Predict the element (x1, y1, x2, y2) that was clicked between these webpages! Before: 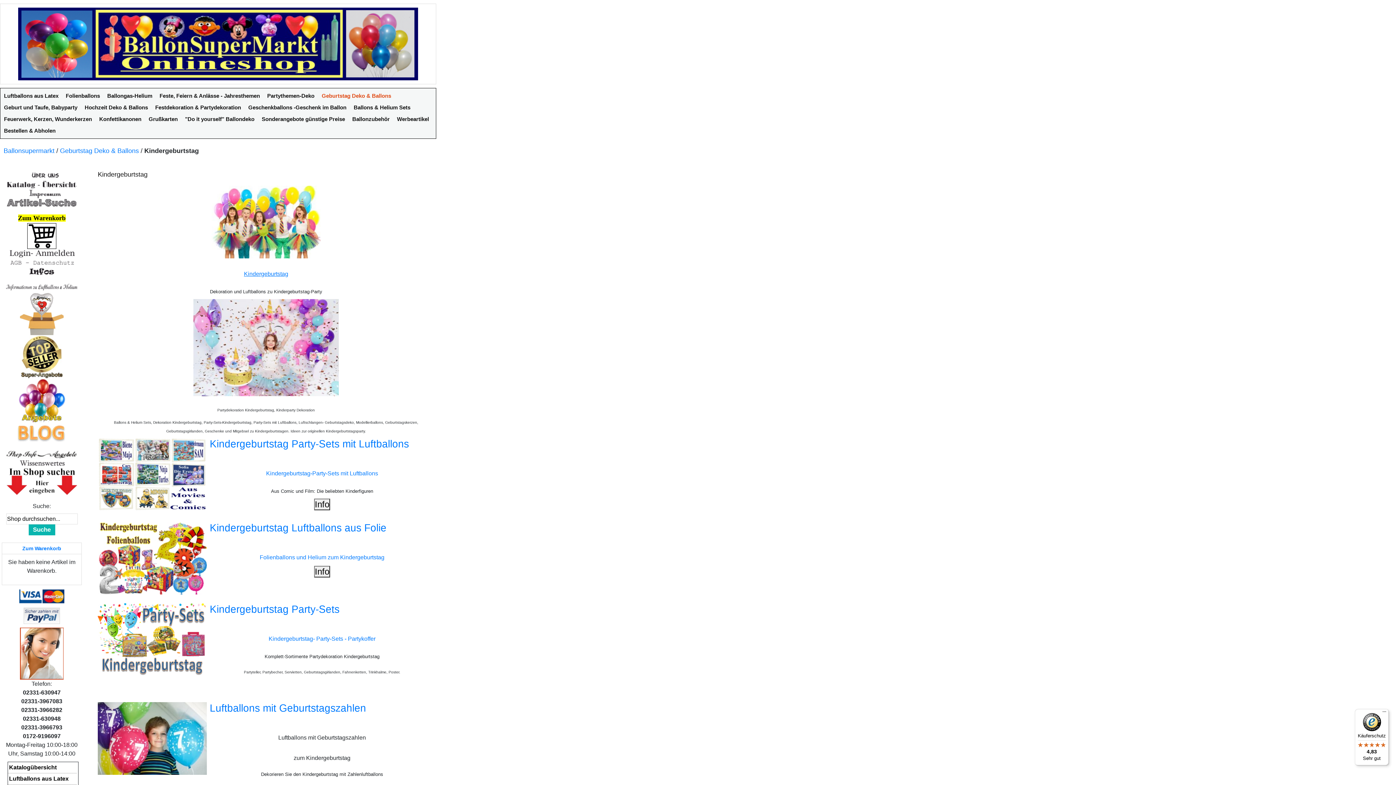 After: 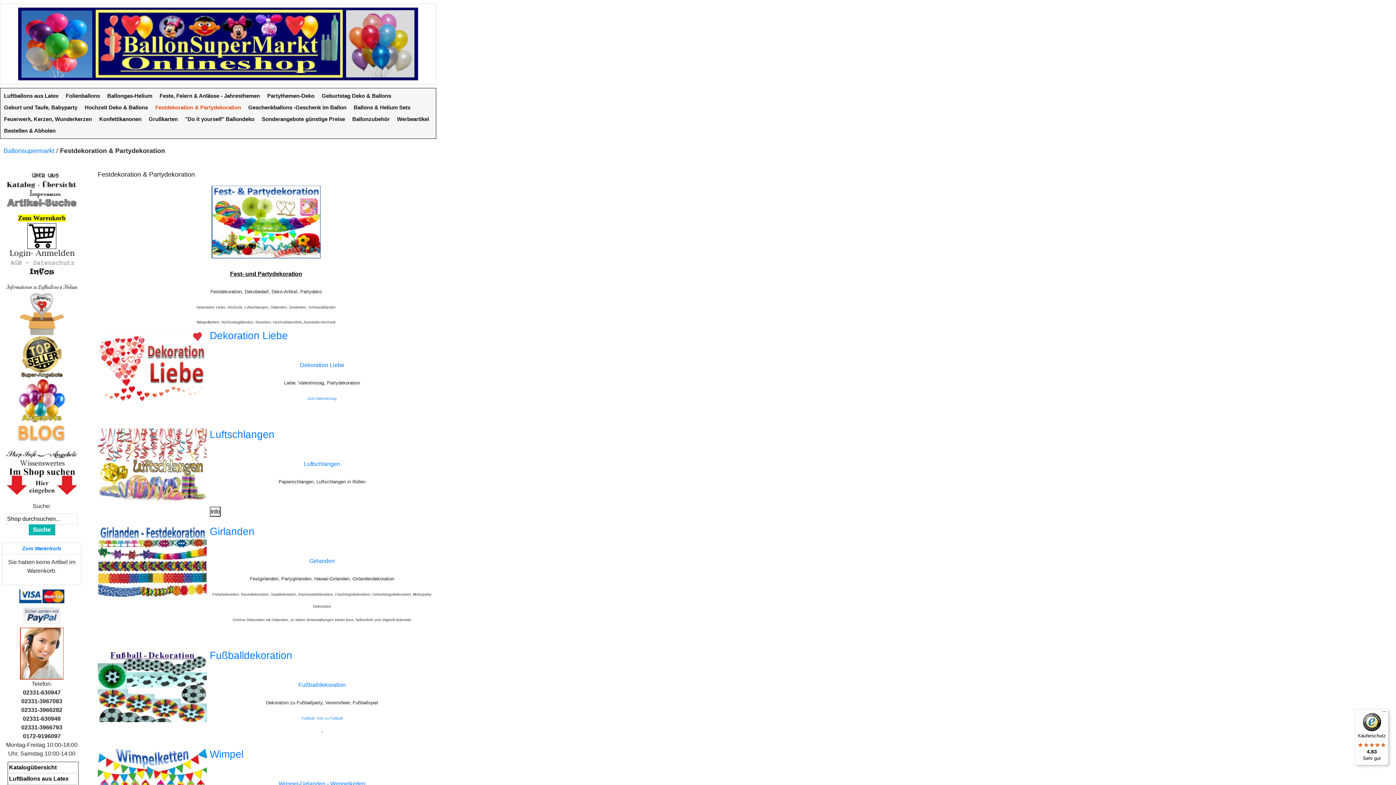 Action: bbox: (151, 101, 244, 113) label: Festdekoration & Partydekoration